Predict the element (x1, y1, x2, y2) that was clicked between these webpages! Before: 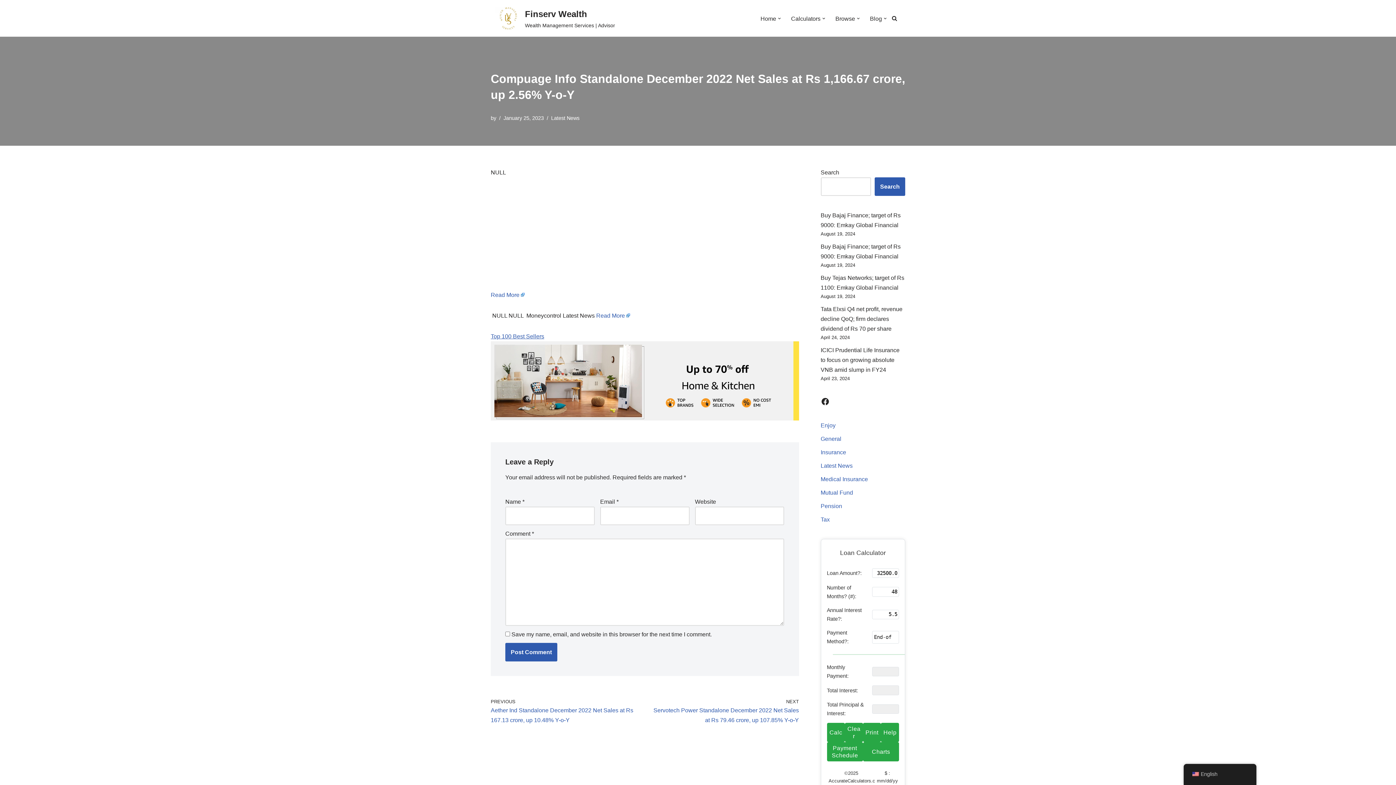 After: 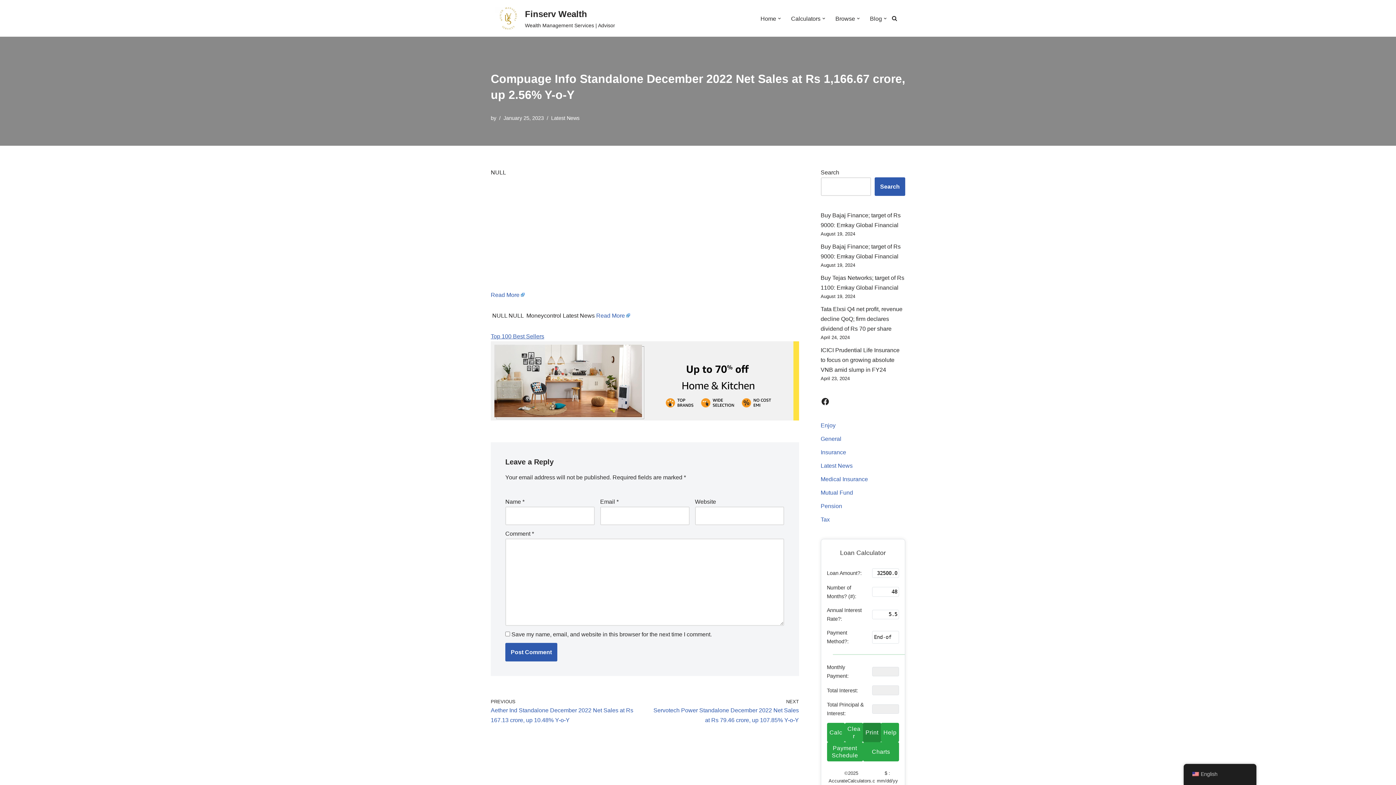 Action: bbox: (863, 723, 881, 742) label: Print